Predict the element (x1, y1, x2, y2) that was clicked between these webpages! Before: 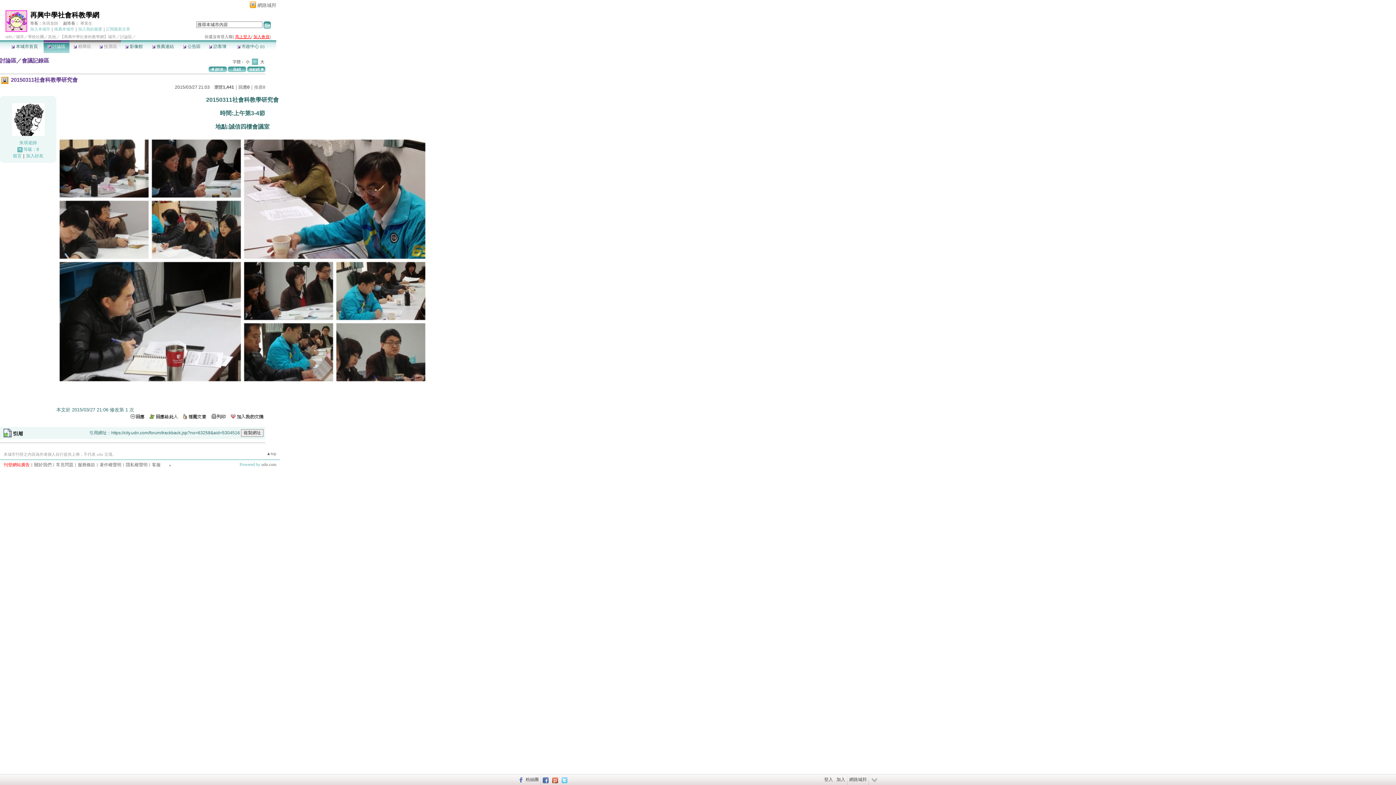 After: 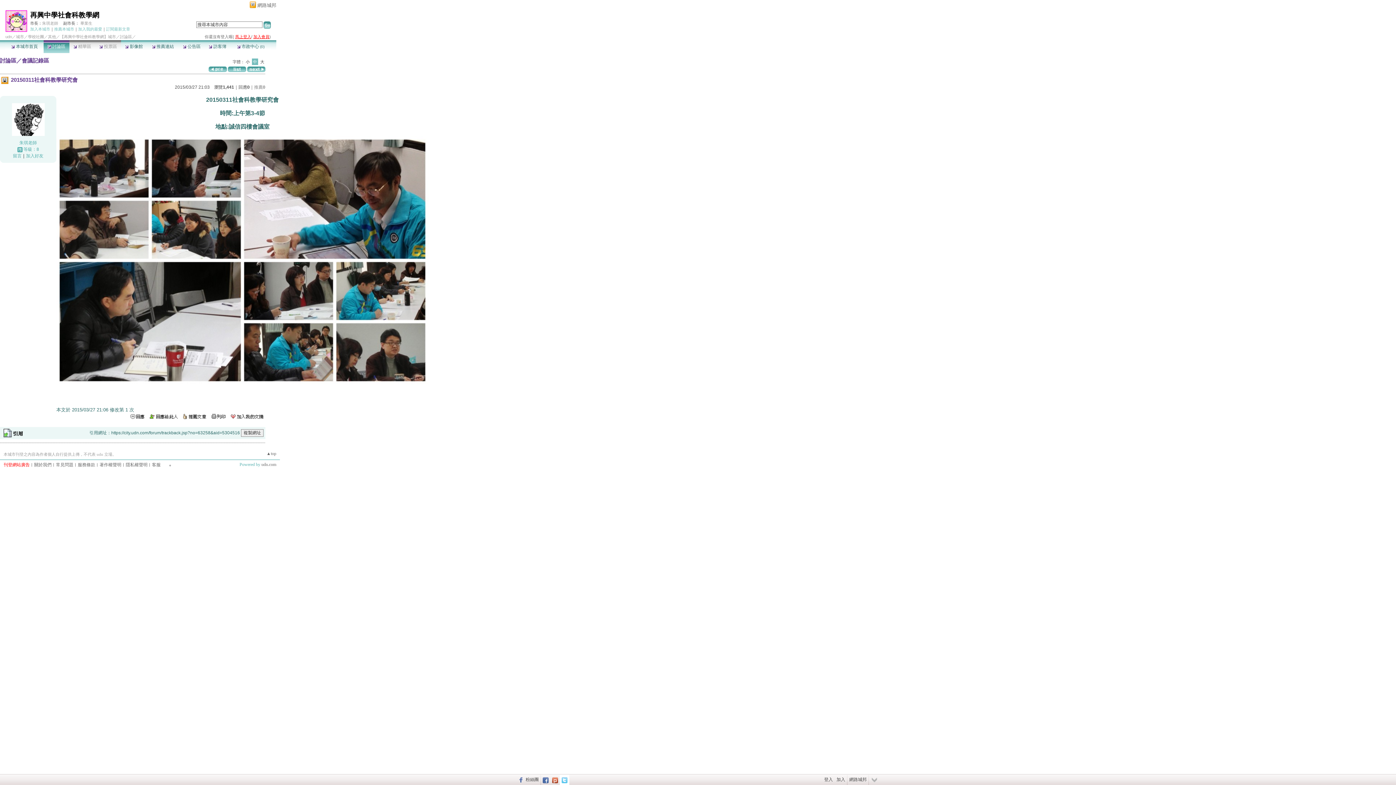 Action: bbox: (560, 774, 569, 785)